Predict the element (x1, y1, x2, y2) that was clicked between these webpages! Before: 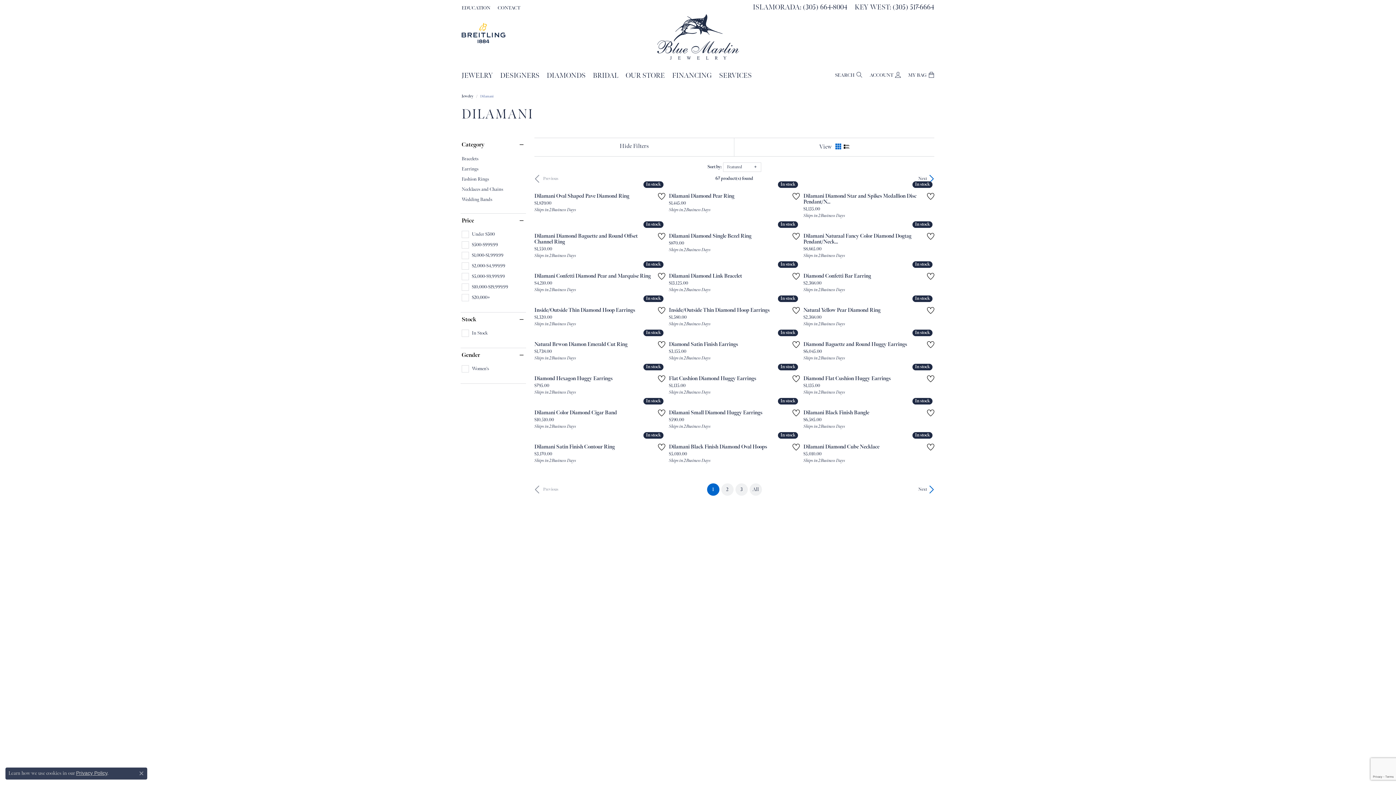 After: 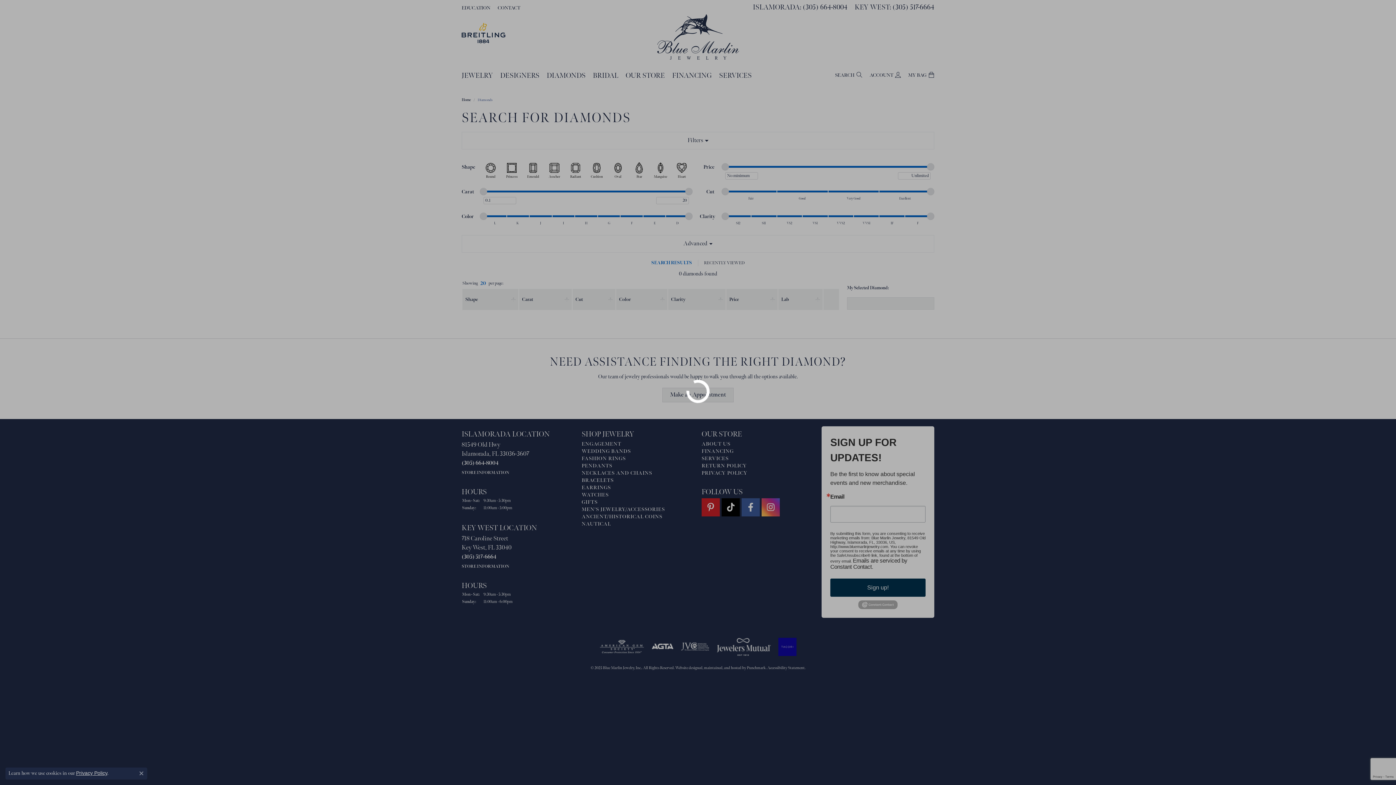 Action: bbox: (546, 68, 585, 81) label: DIAMONDS